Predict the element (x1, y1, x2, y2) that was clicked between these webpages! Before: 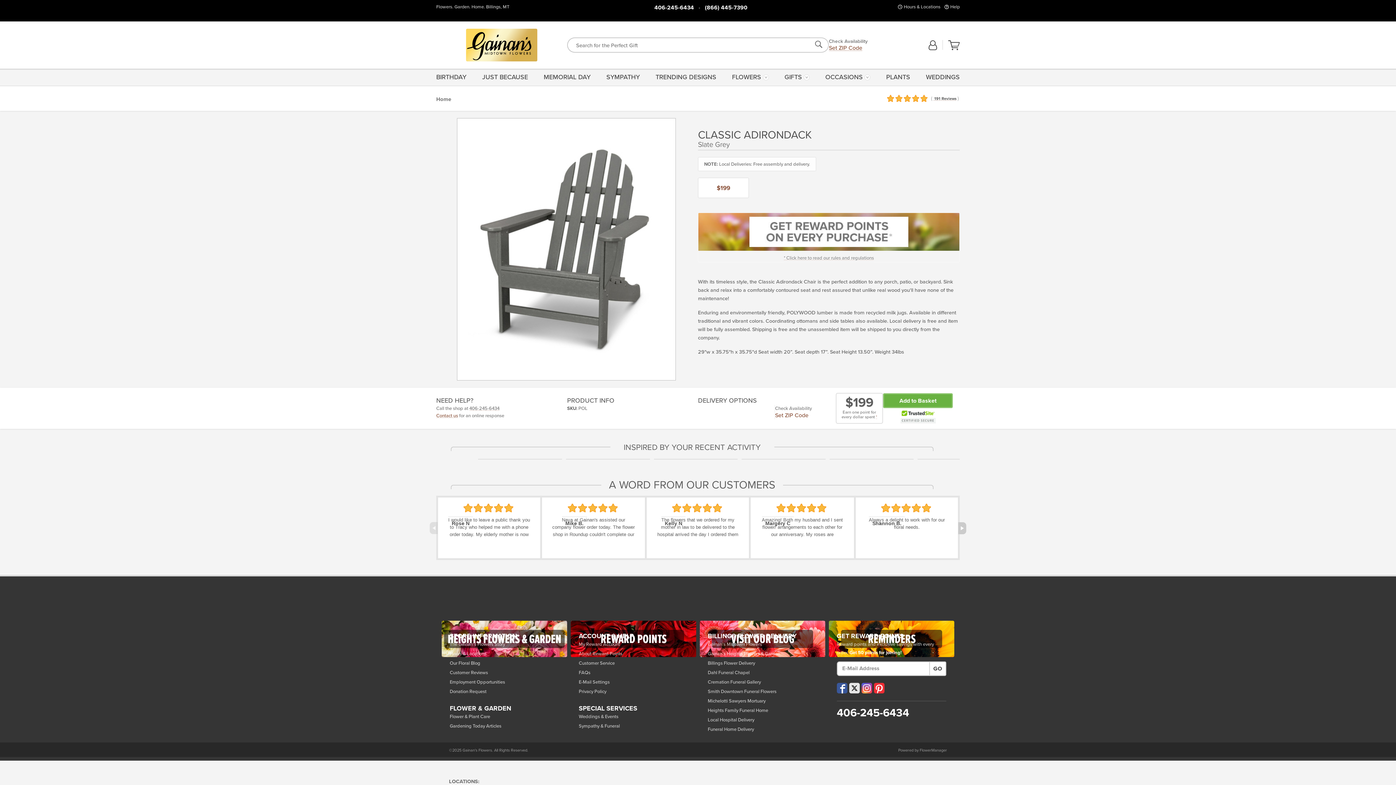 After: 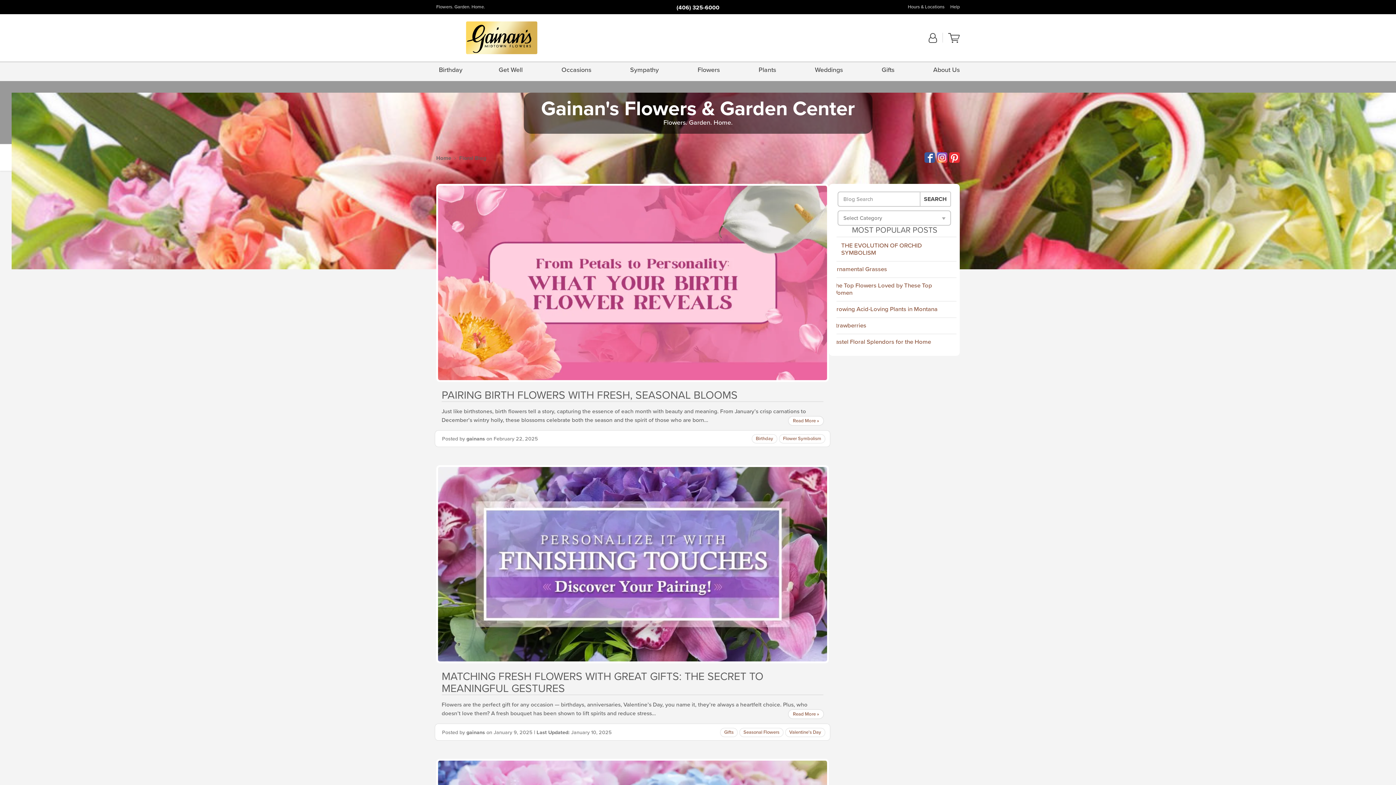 Action: bbox: (449, 659, 559, 667) label: Our Floral Blog